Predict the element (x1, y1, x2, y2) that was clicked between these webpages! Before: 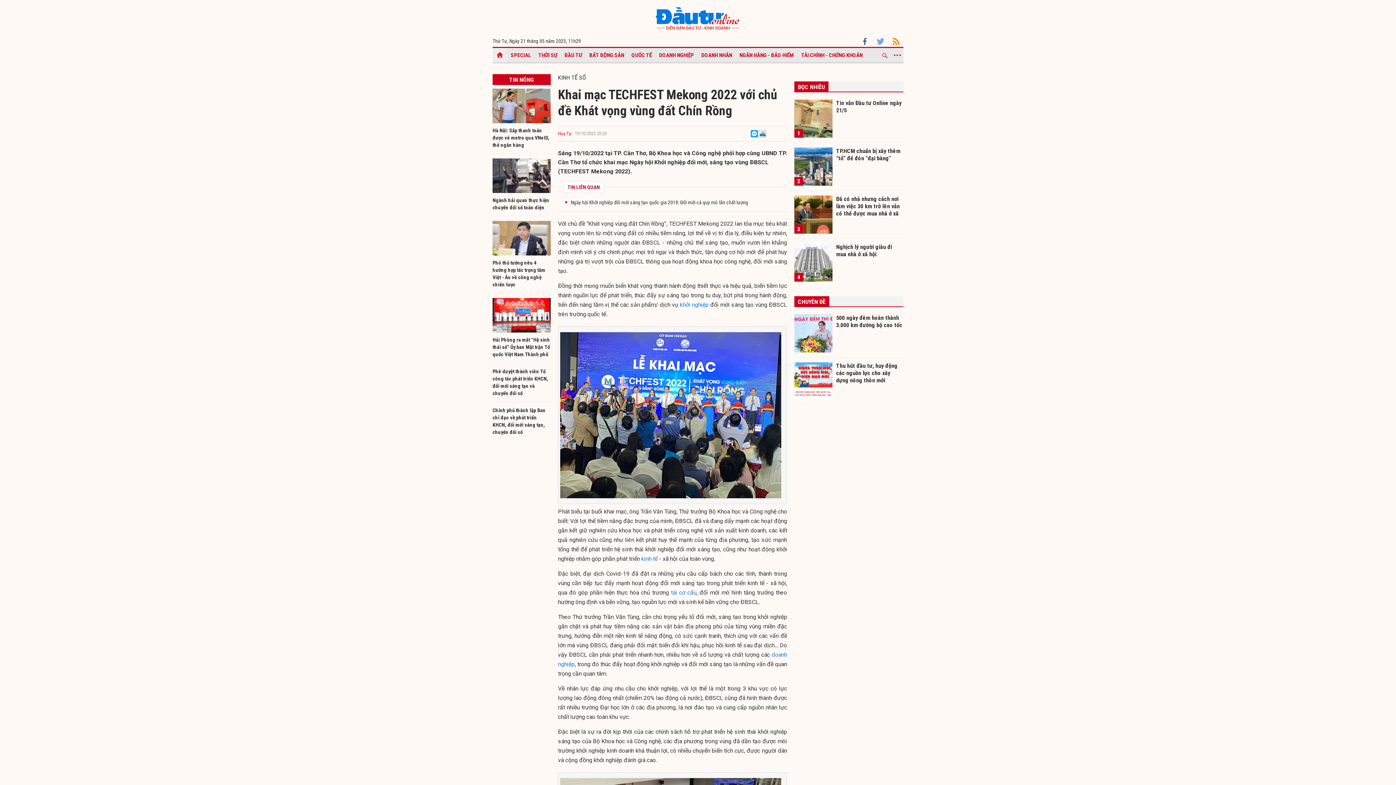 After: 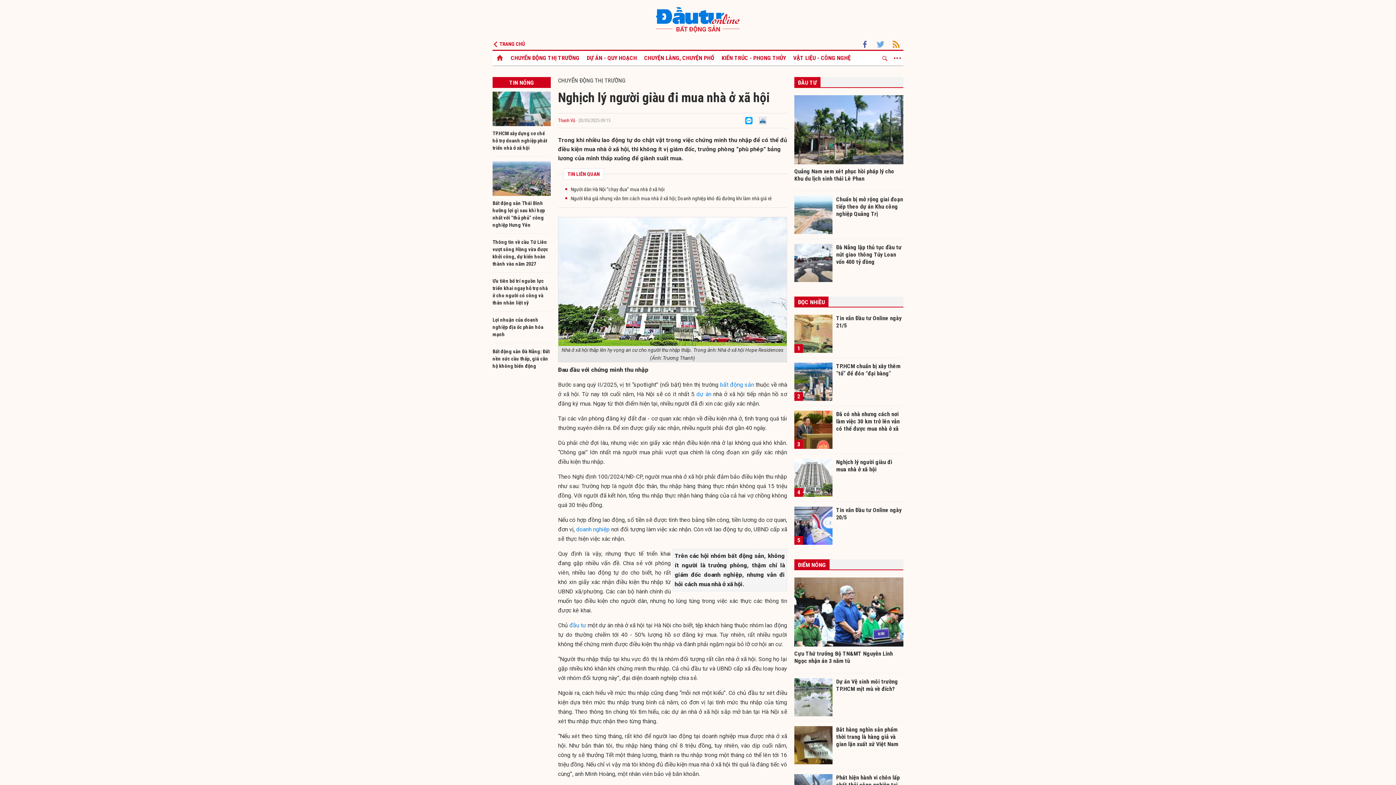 Action: label: Nghịch lý người giàu đi mua nhà ở xã hội bbox: (836, 243, 903, 264)